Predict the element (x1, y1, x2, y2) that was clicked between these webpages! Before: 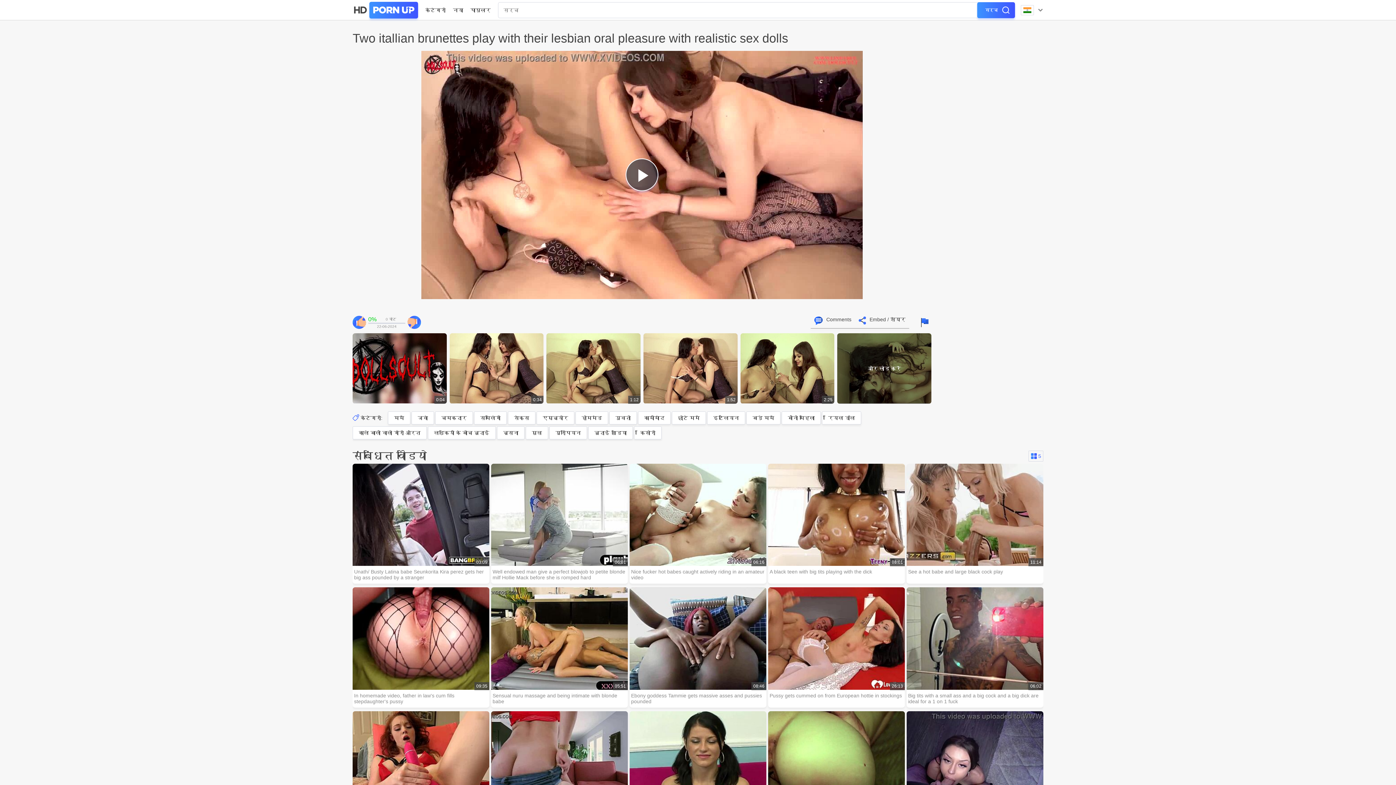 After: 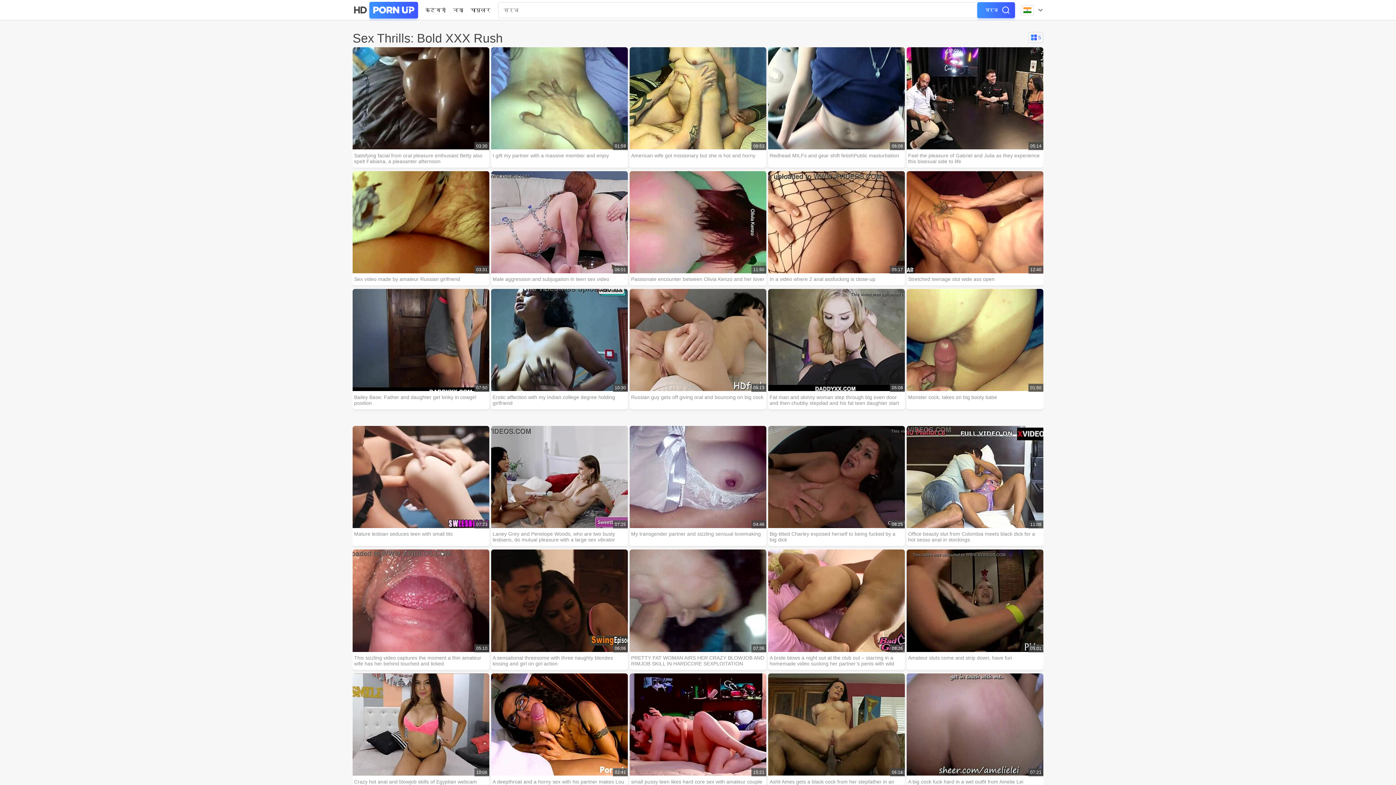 Action: label: सेक्‍स bbox: (508, 402, 535, 415)